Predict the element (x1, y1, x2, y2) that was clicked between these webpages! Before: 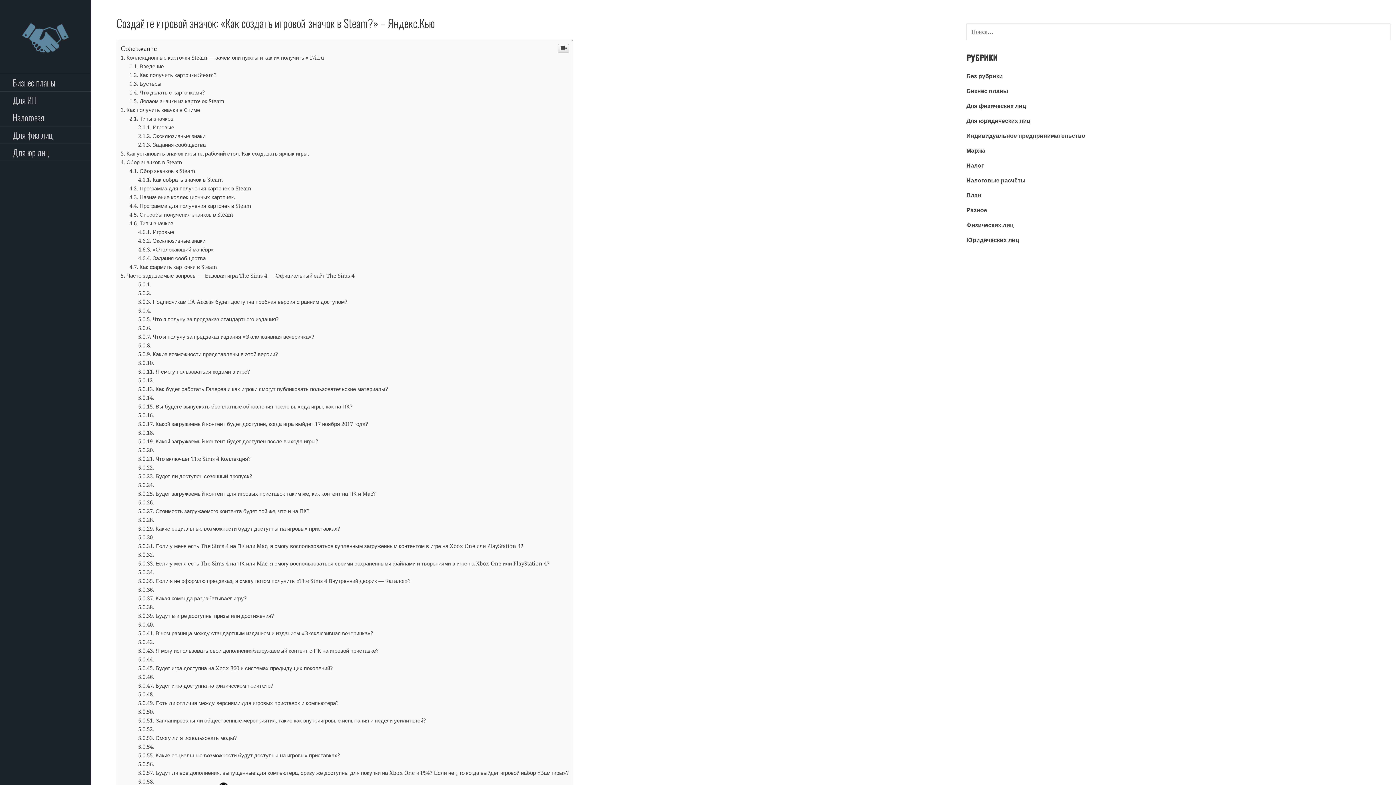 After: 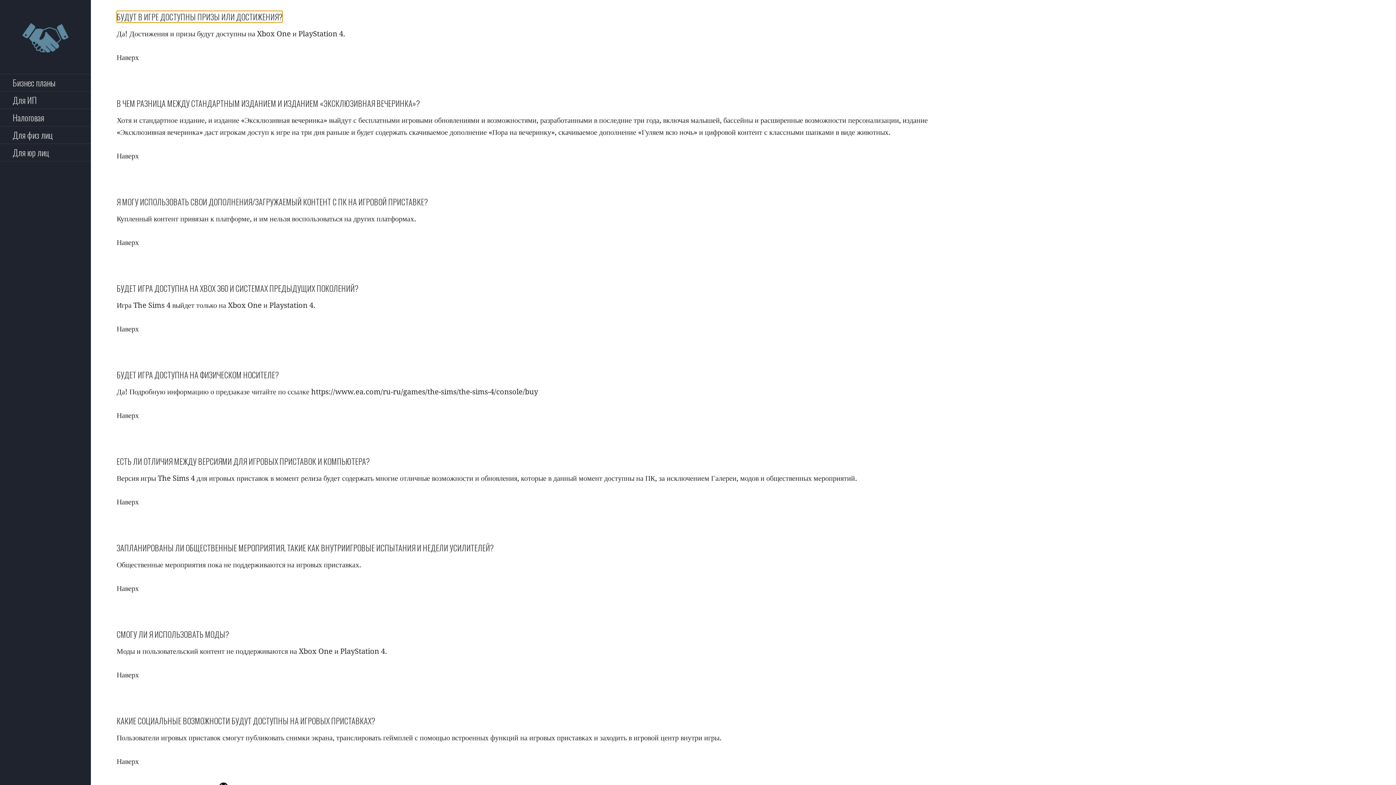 Action: bbox: (138, 761, 274, 767) label: Будут в игре доступны призы или достижения?